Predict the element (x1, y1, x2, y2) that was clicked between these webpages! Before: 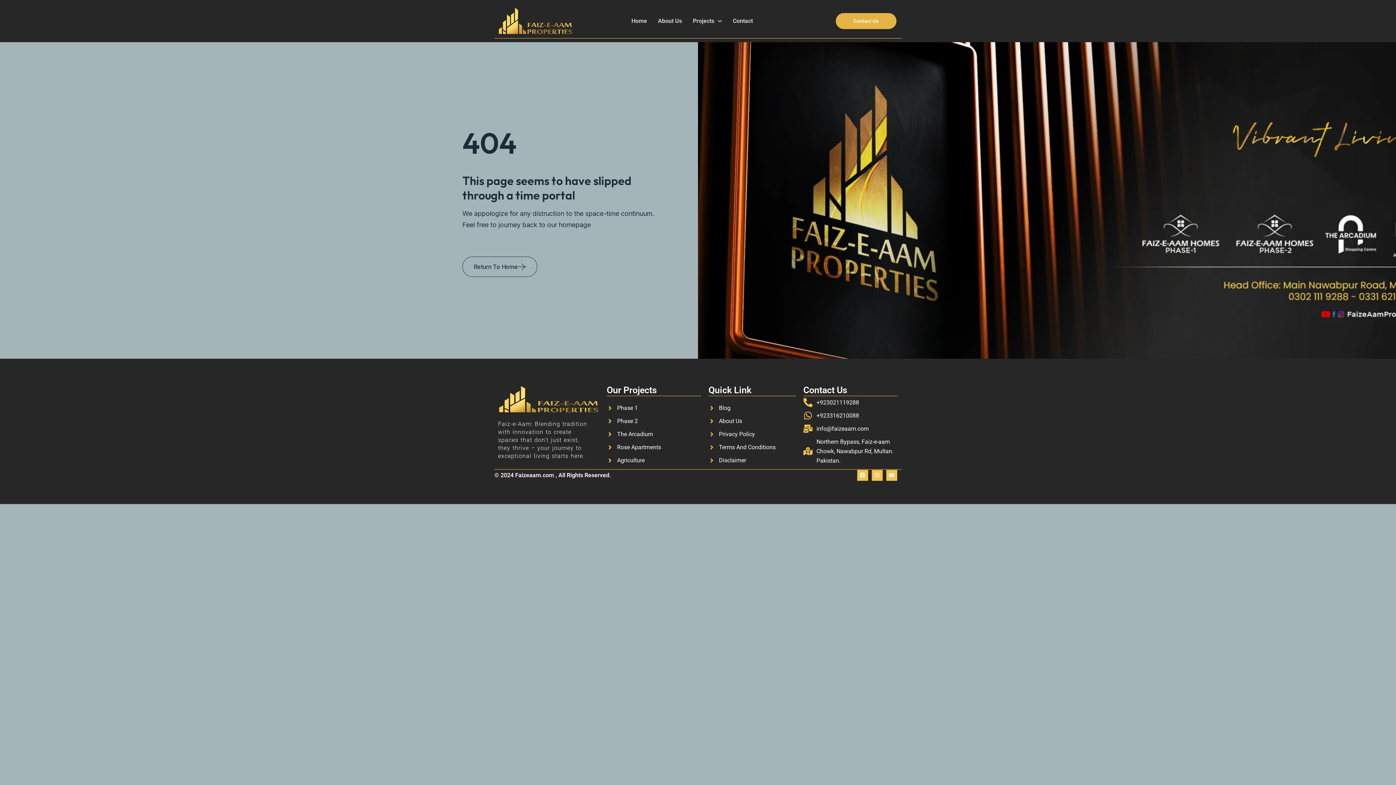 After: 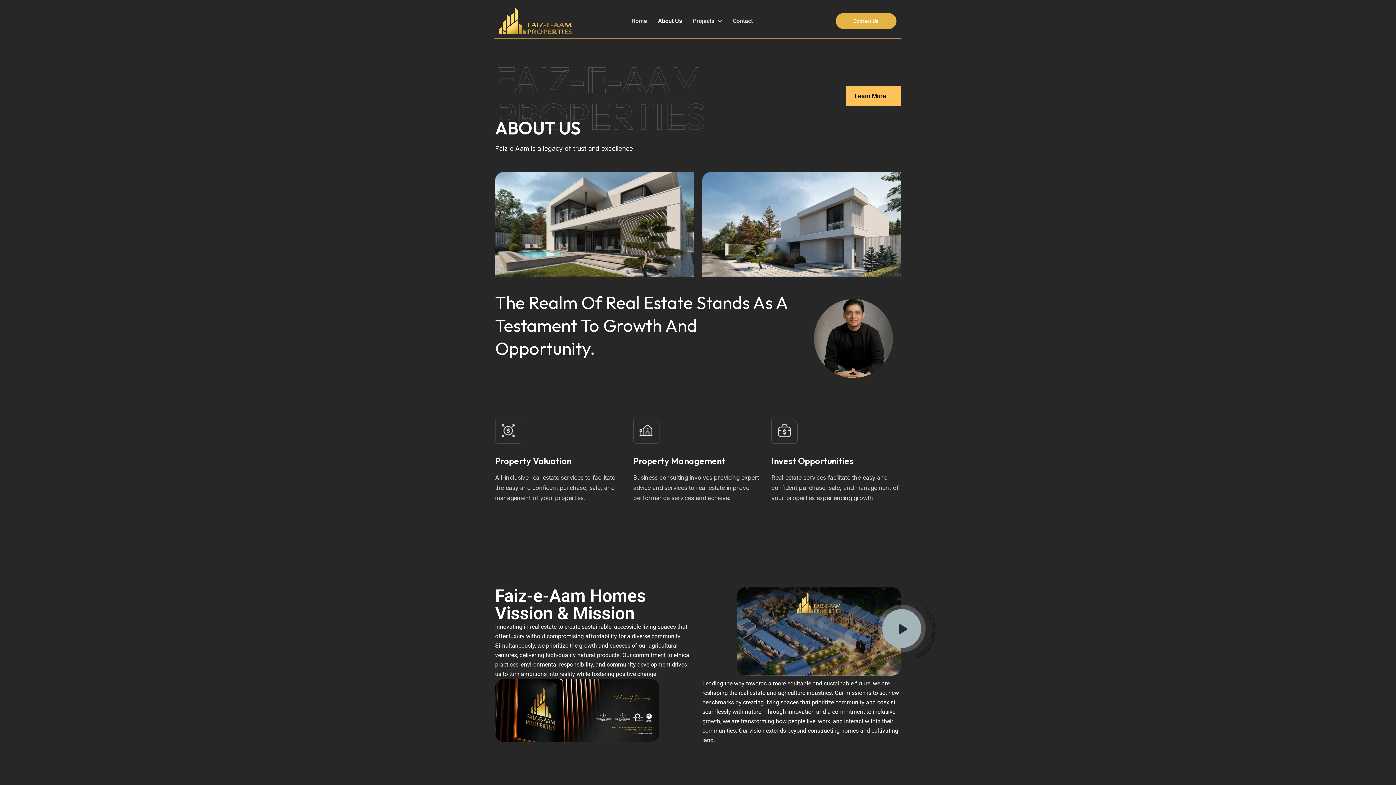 Action: label: About Us bbox: (652, 12, 687, 29)